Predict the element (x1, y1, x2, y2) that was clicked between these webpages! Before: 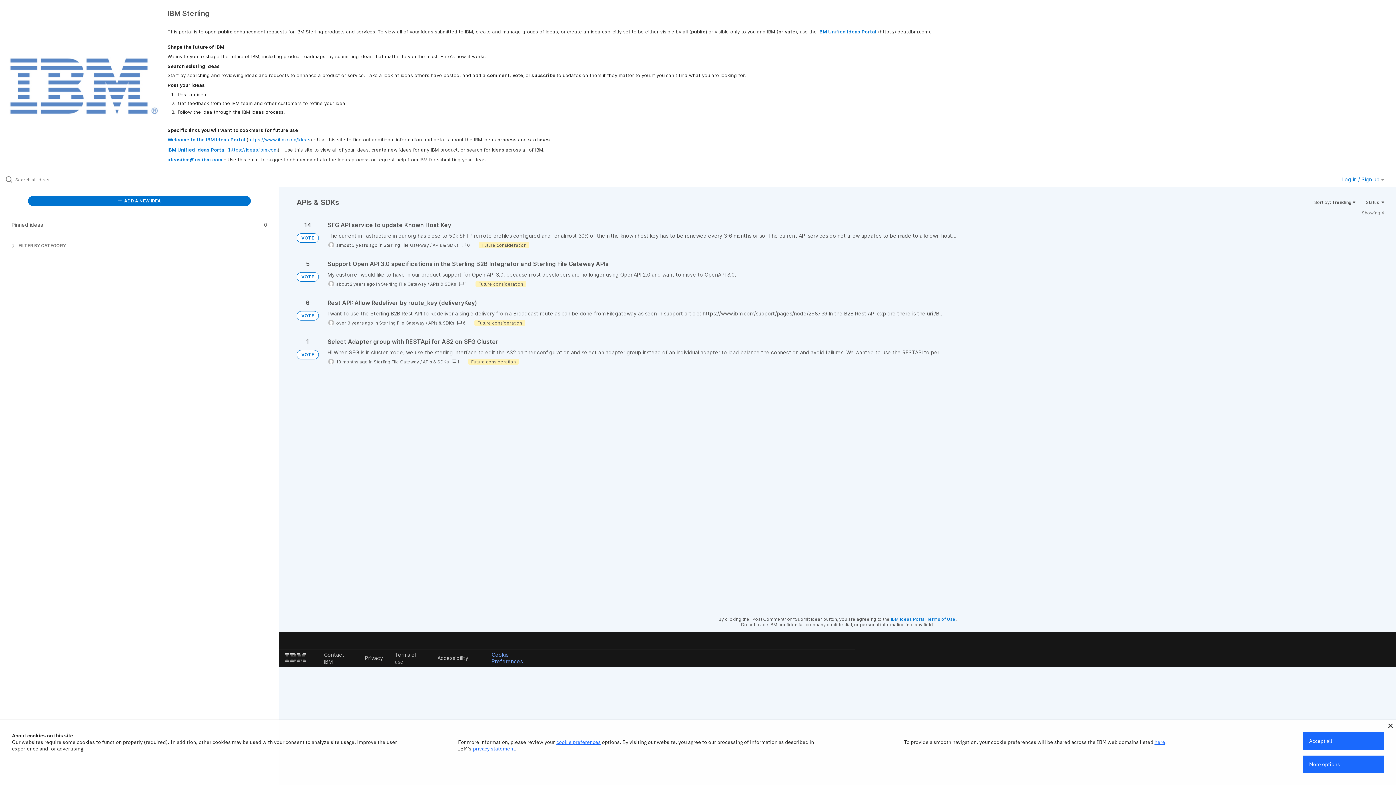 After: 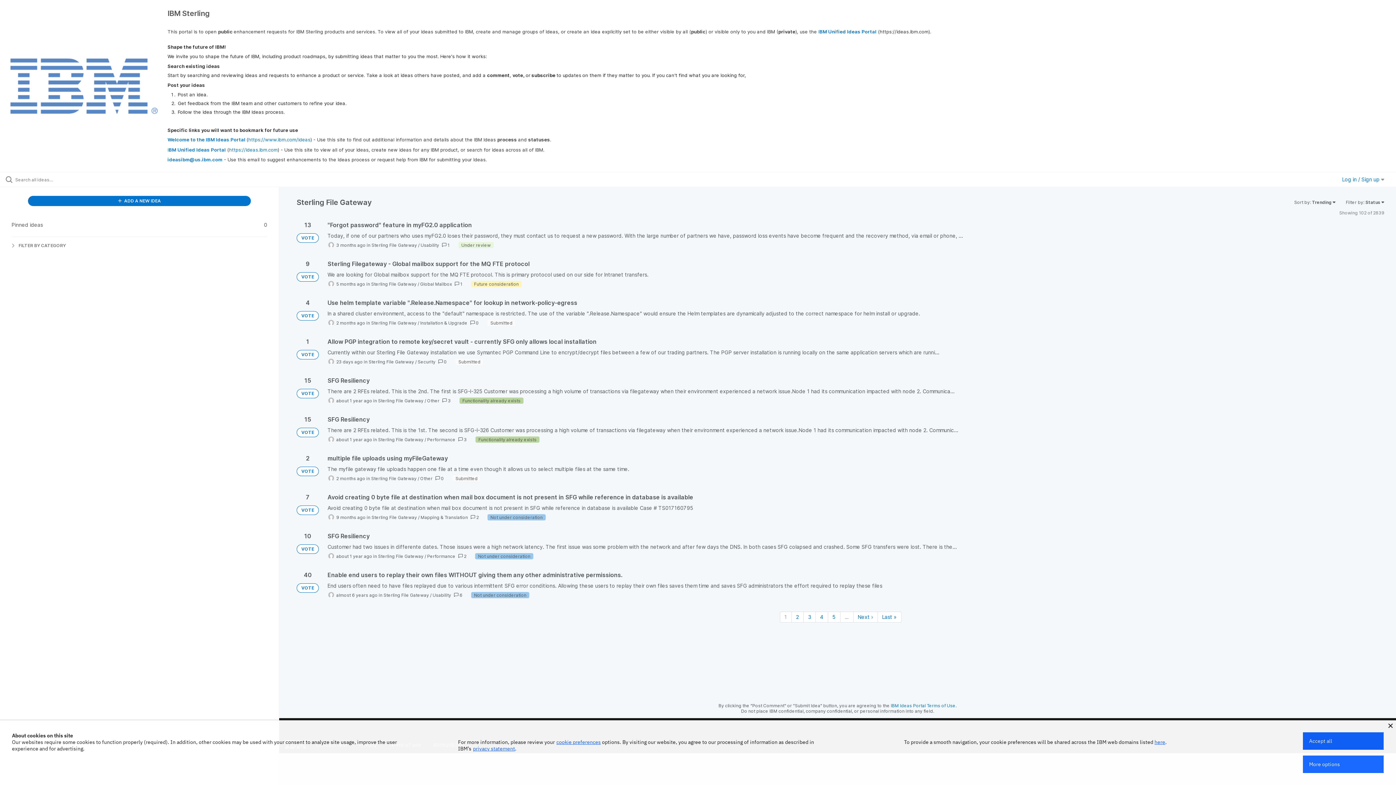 Action: bbox: (379, 320, 424, 325) label: Sterling File Gateway